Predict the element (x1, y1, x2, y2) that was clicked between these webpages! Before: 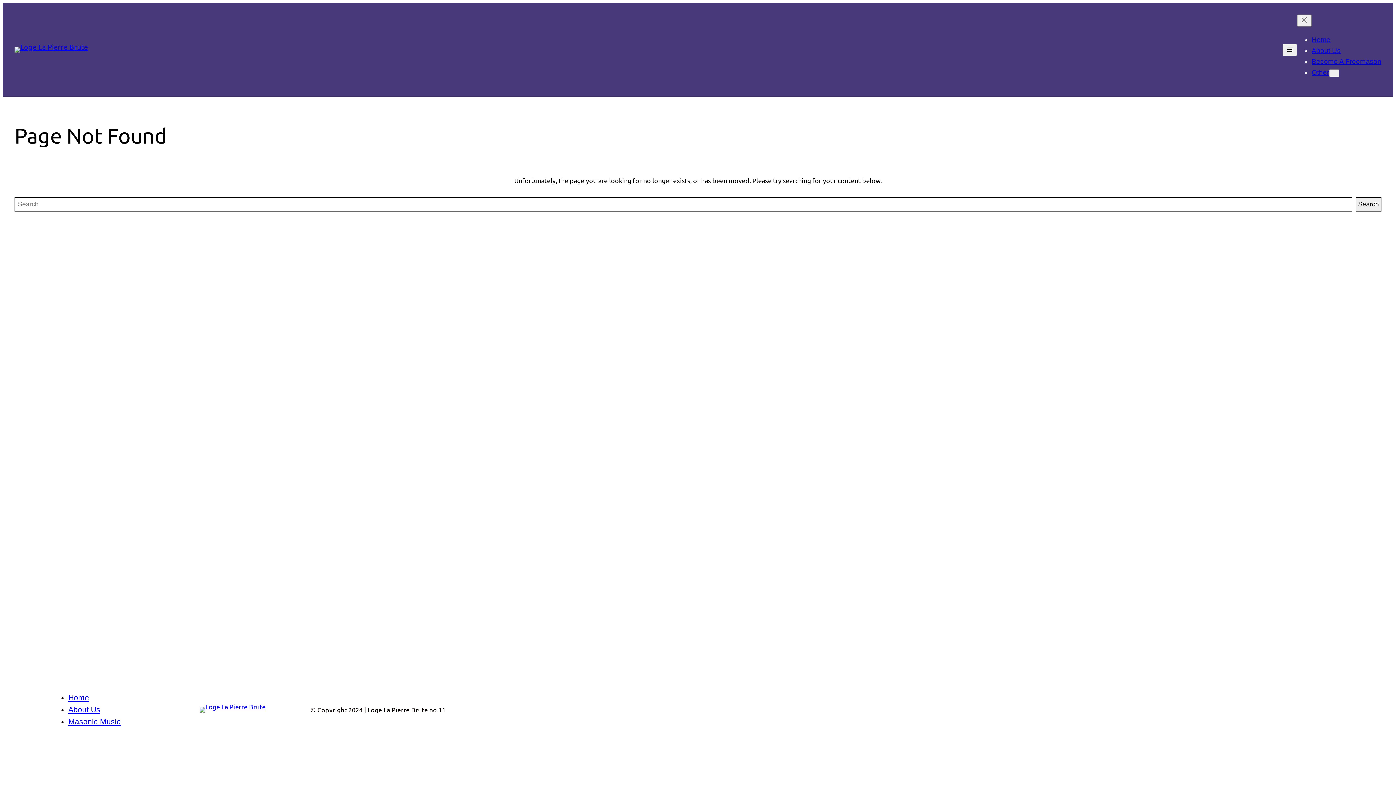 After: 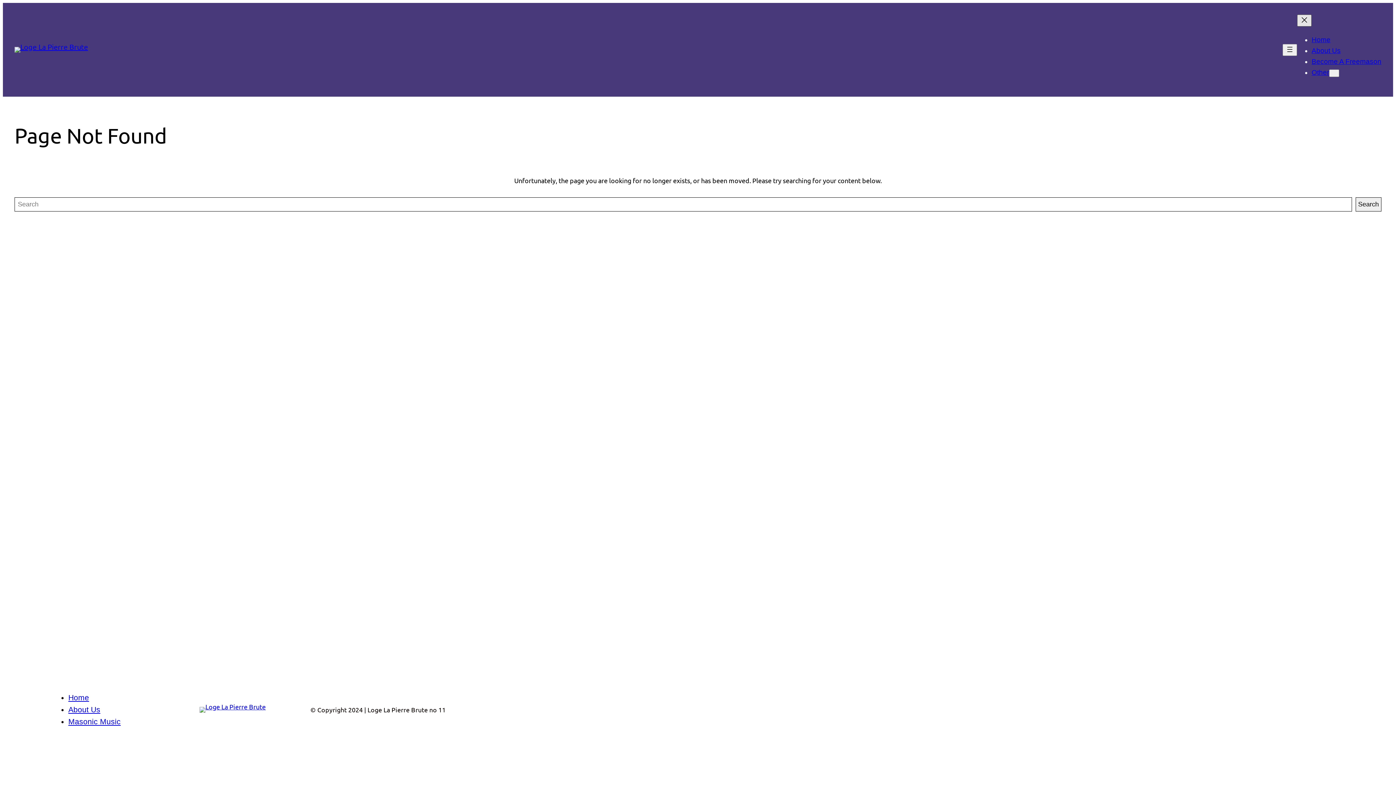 Action: bbox: (1297, 14, 1312, 26) label: Close menu